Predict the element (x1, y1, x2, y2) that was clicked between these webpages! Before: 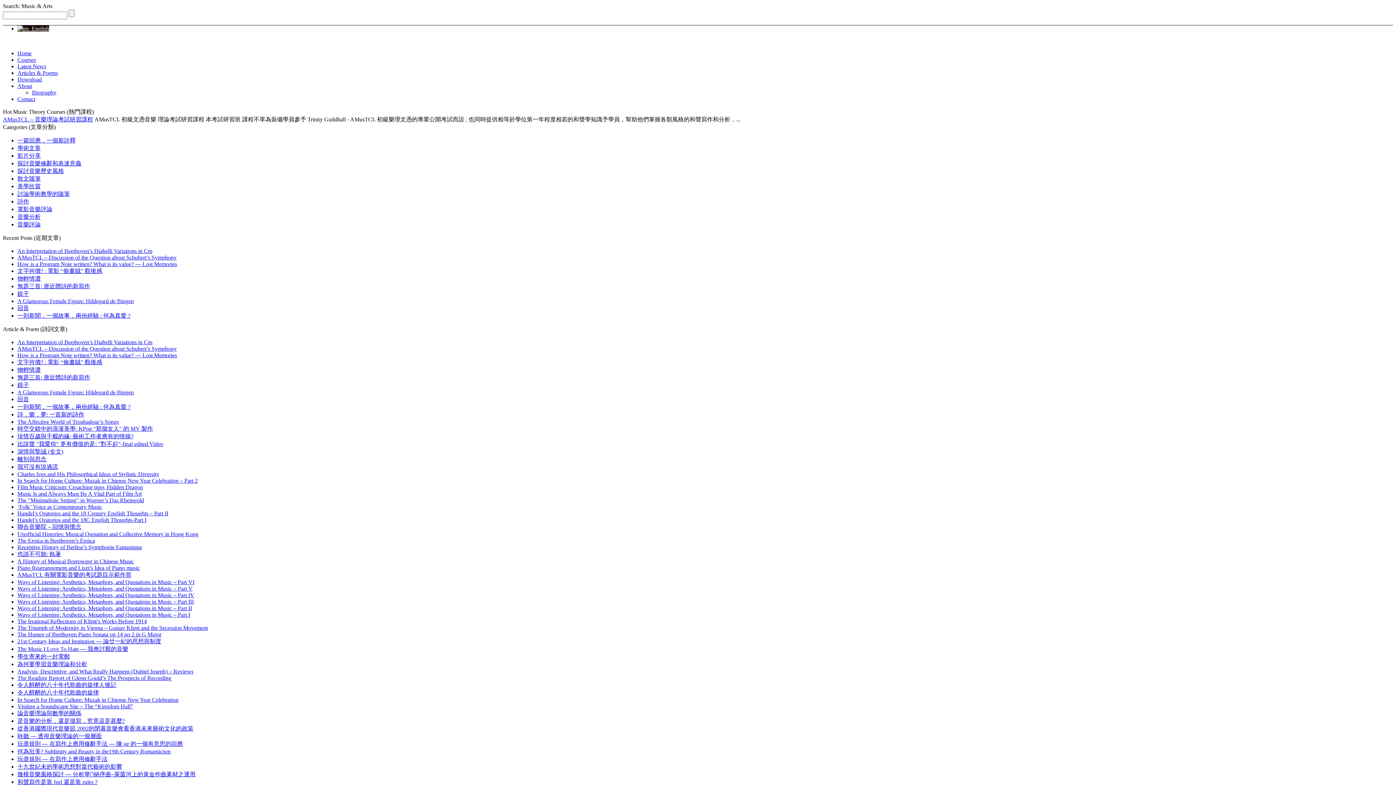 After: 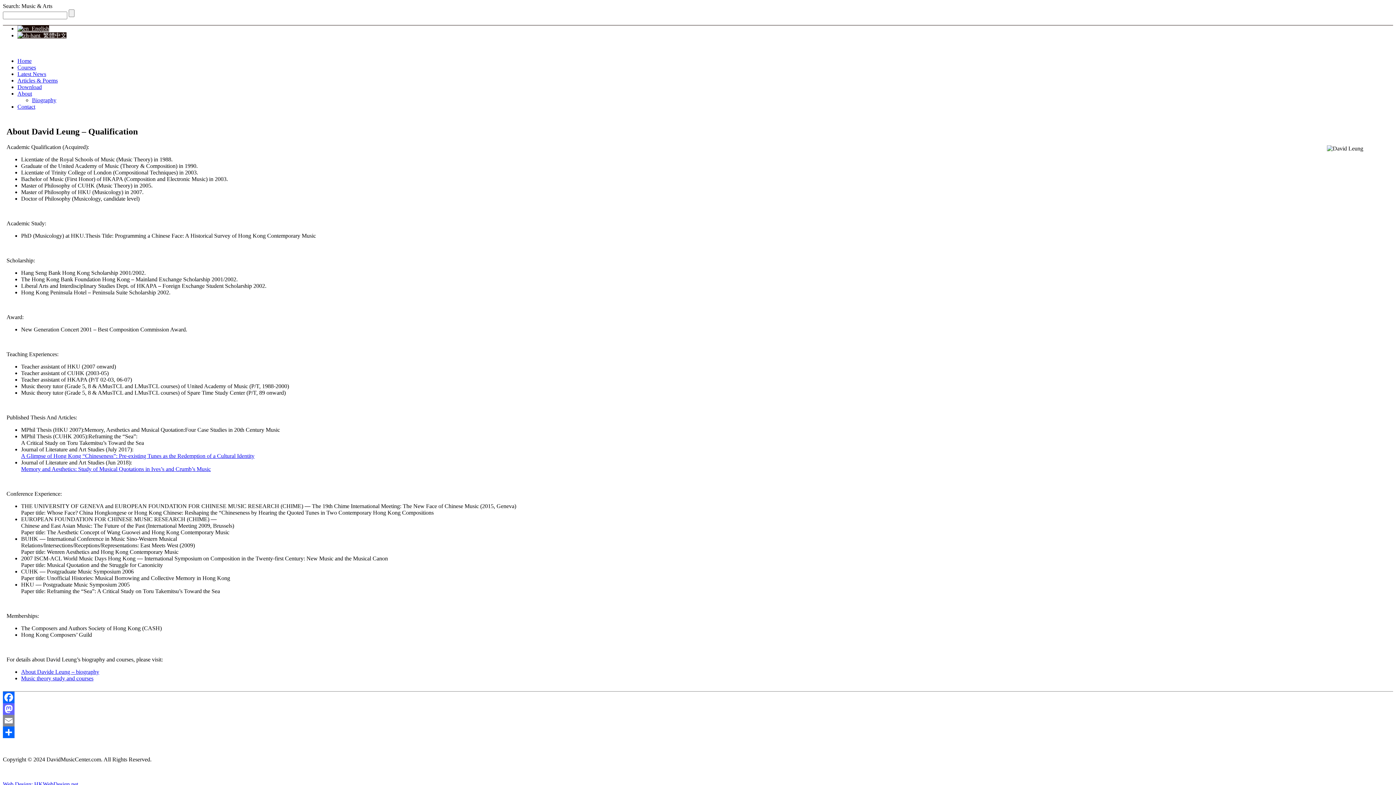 Action: bbox: (17, 82, 32, 89) label: About